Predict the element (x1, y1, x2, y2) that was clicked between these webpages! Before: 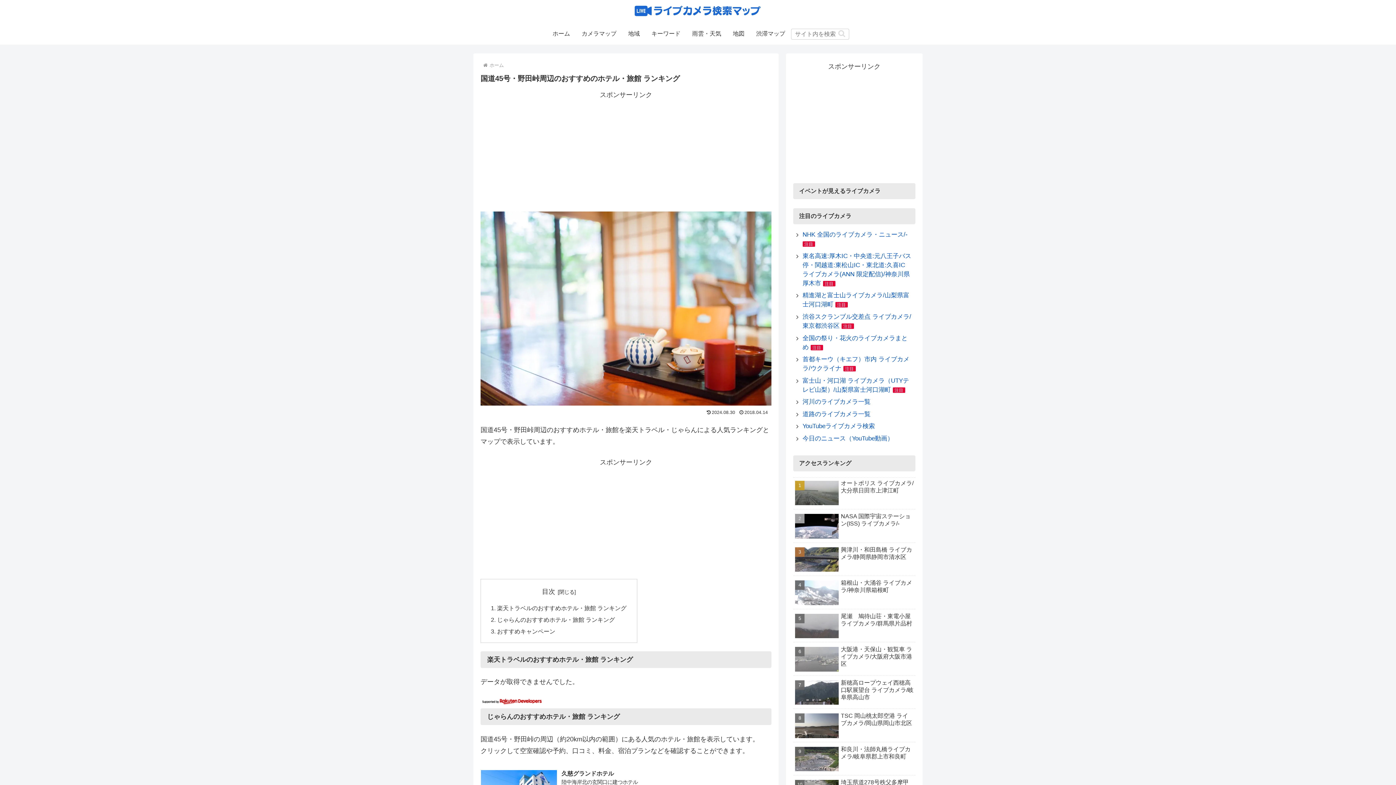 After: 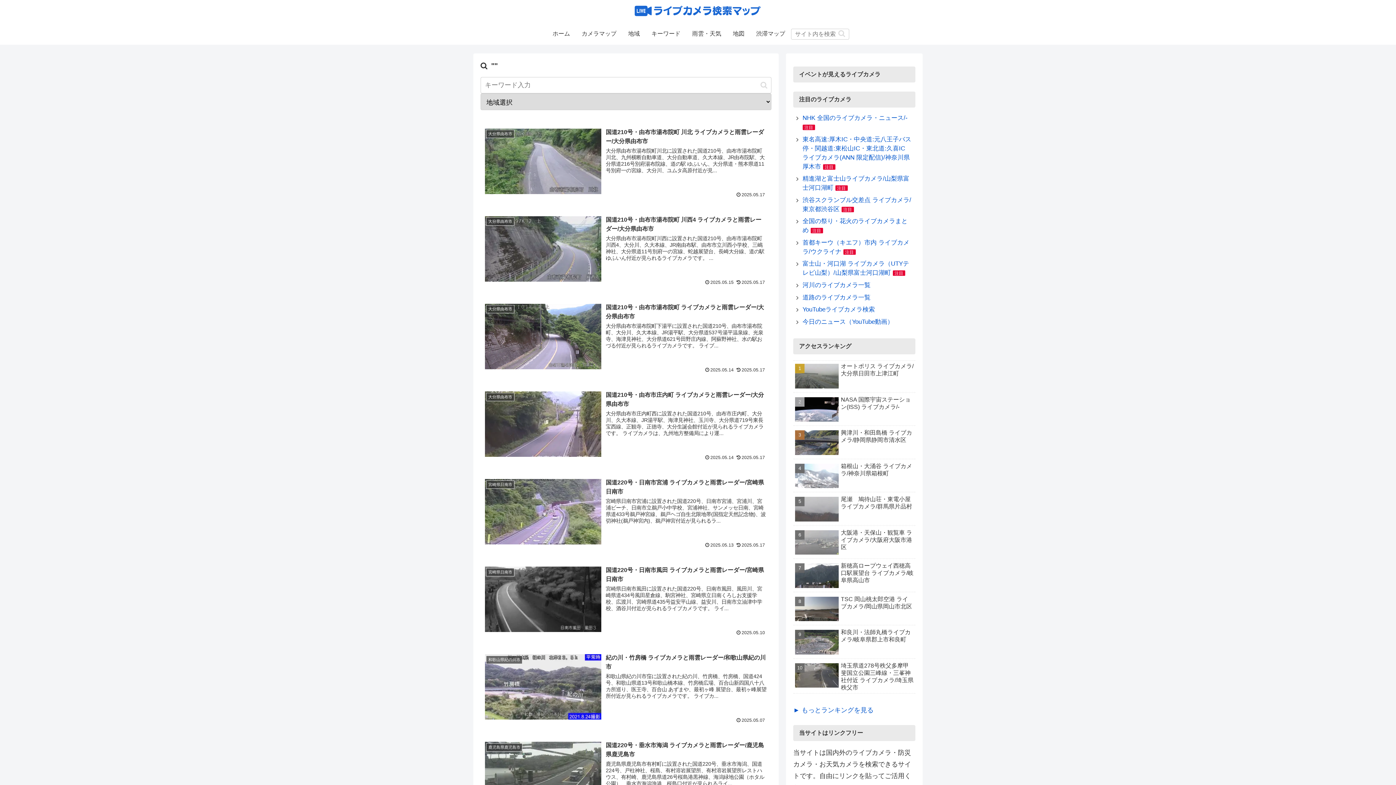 Action: label: button bbox: (835, 29, 848, 37)